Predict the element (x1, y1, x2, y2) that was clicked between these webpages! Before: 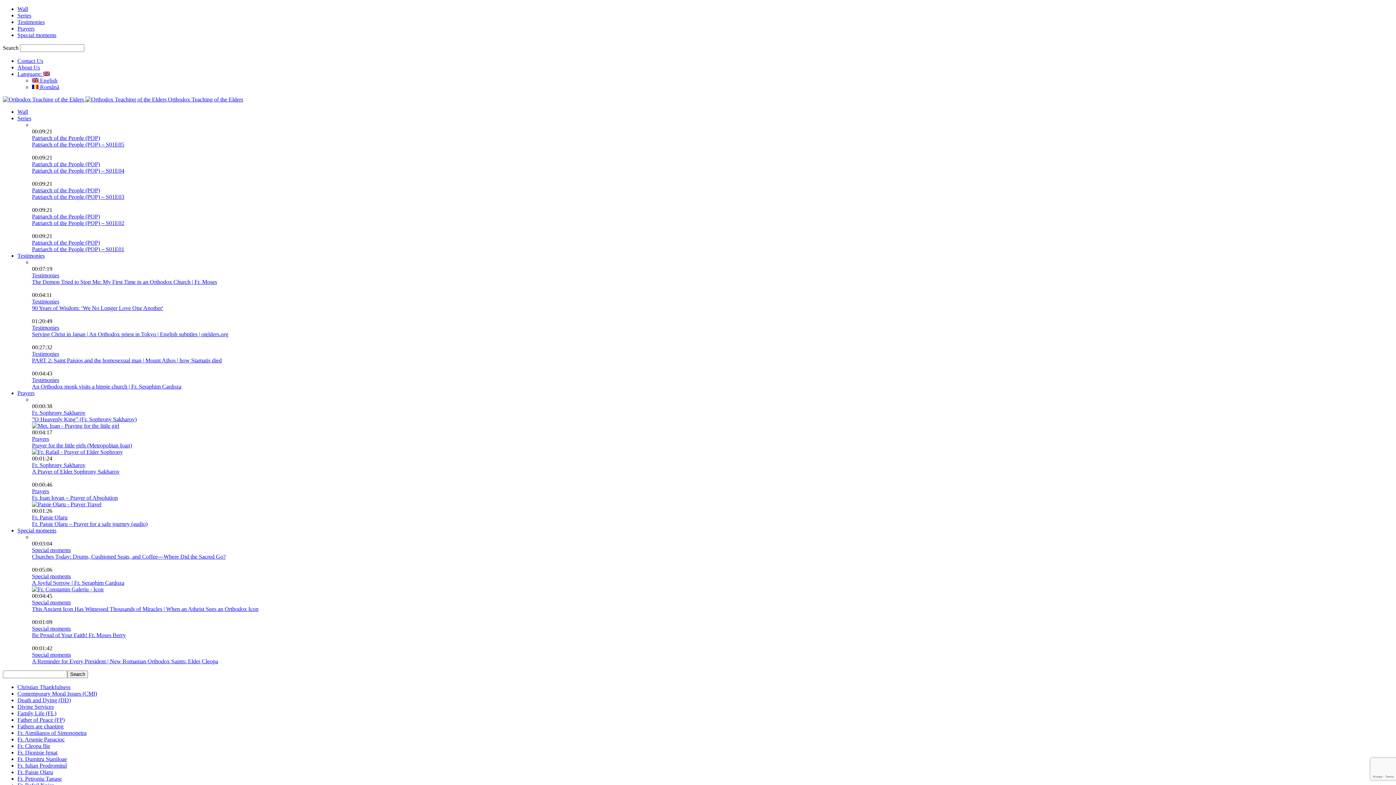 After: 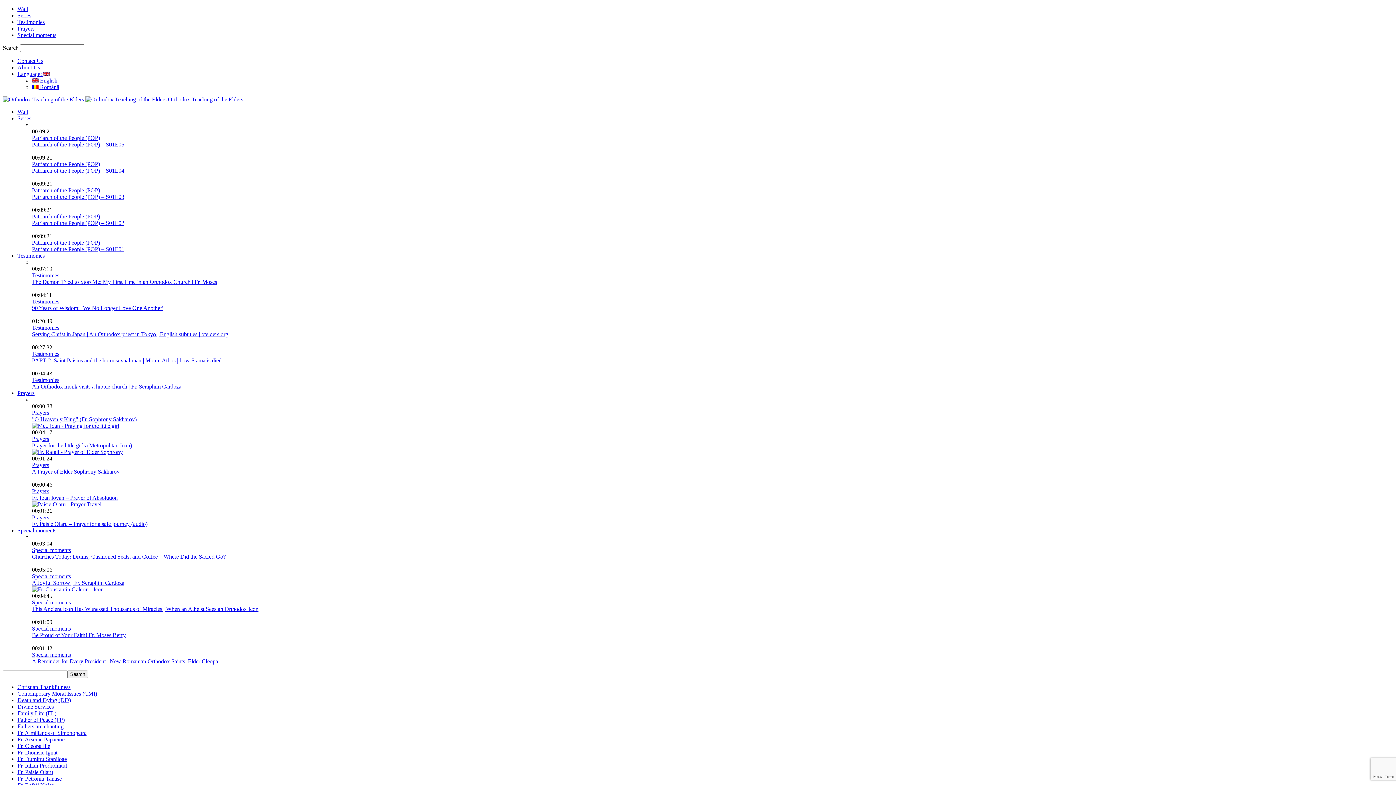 Action: label: Prayers bbox: (32, 436, 49, 442)